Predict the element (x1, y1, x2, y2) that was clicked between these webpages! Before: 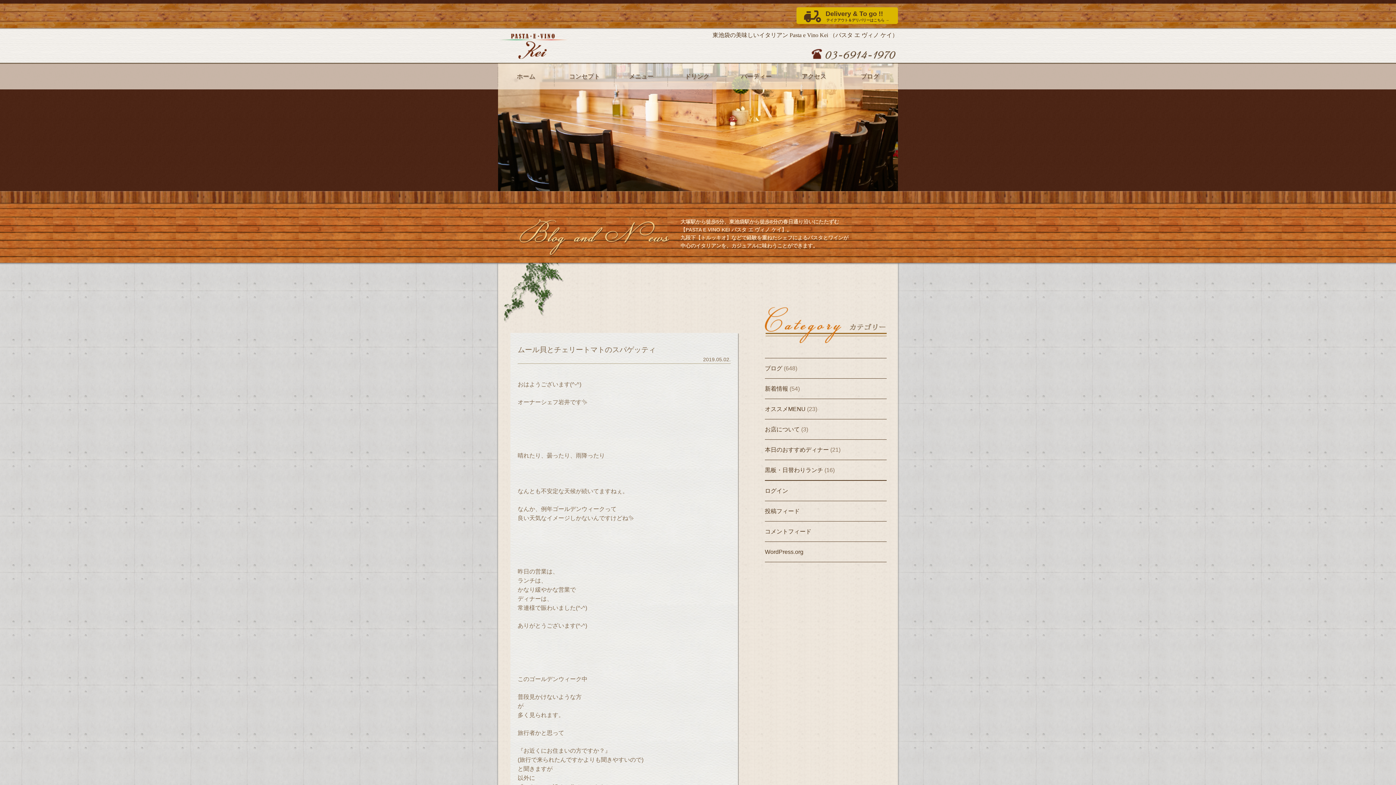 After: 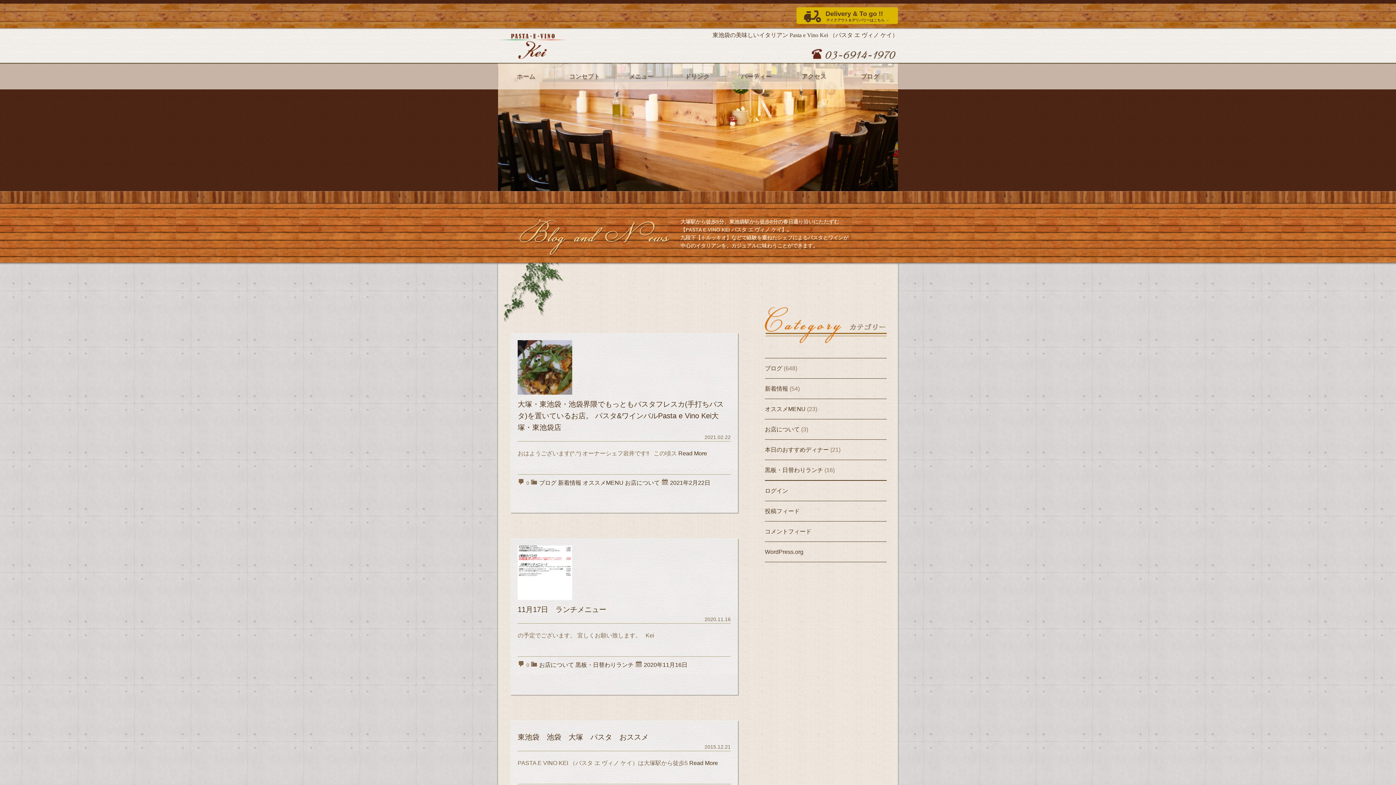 Action: label: お店について bbox: (765, 426, 800, 432)